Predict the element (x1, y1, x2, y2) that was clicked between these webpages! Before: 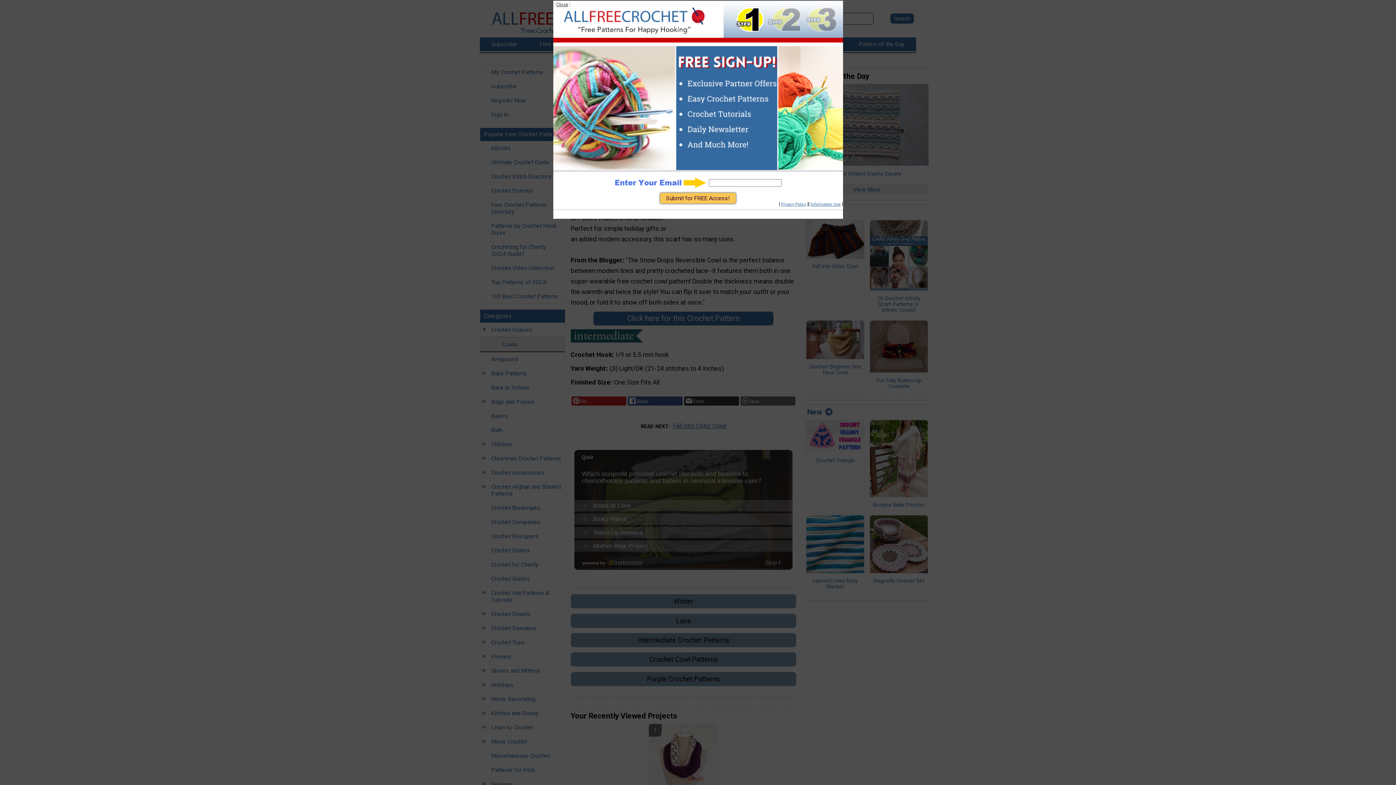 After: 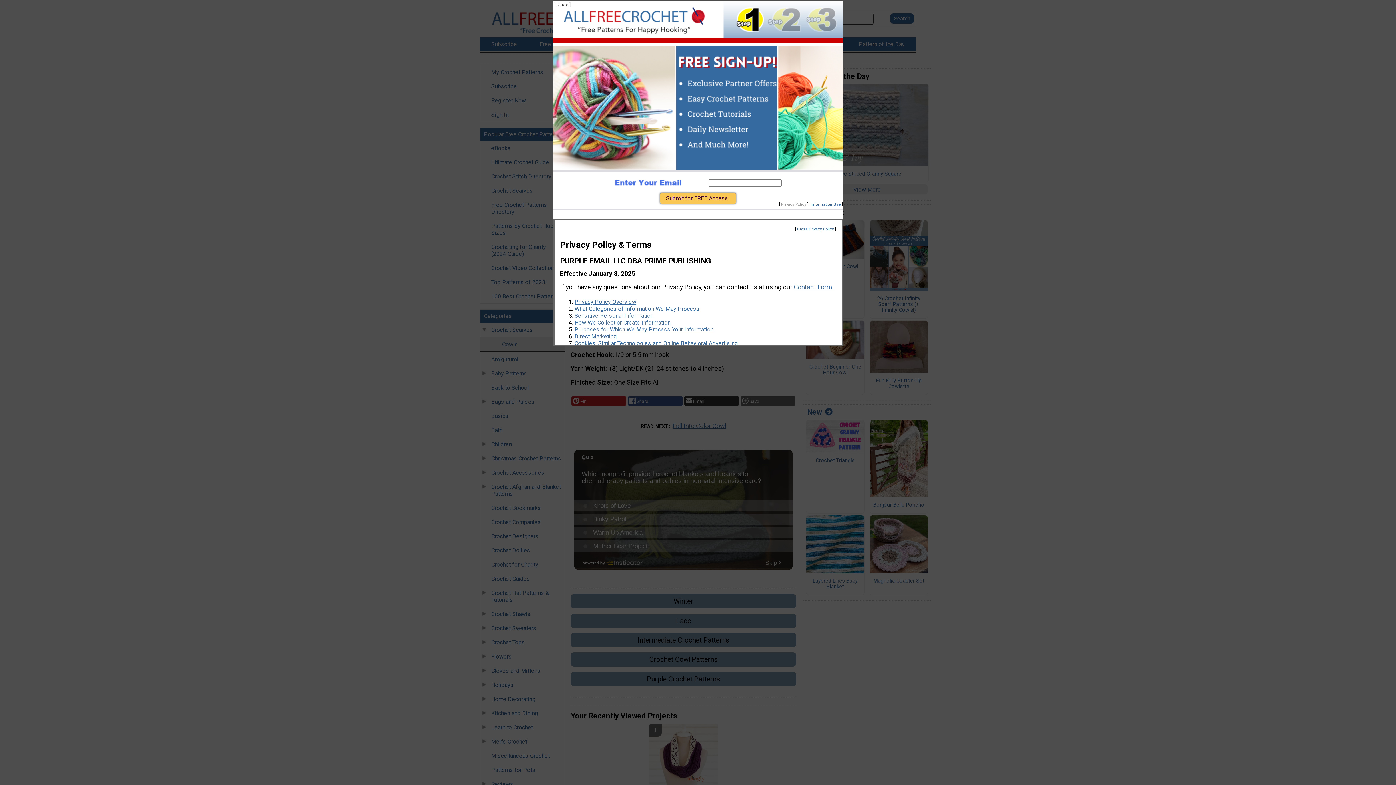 Action: bbox: (781, 202, 806, 206) label: Privacy Policy